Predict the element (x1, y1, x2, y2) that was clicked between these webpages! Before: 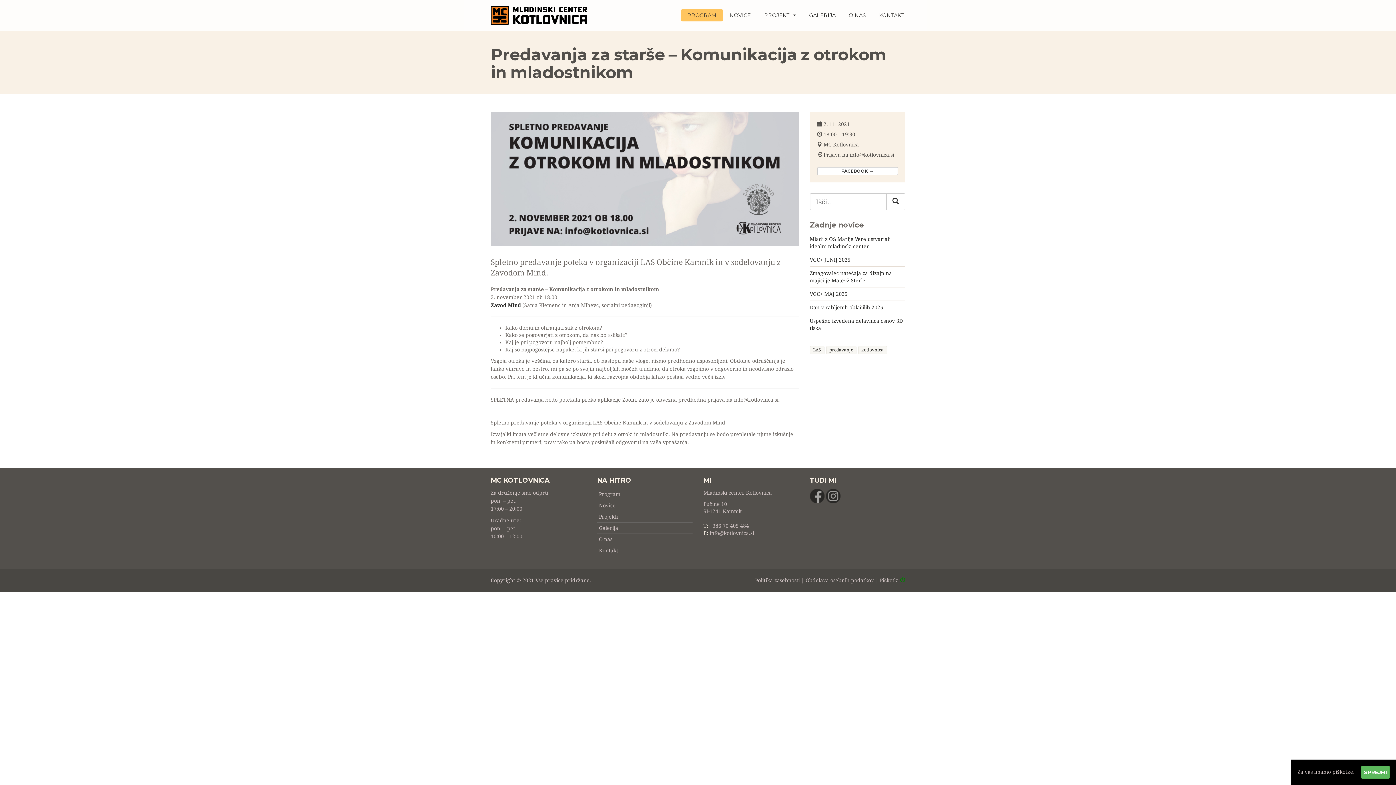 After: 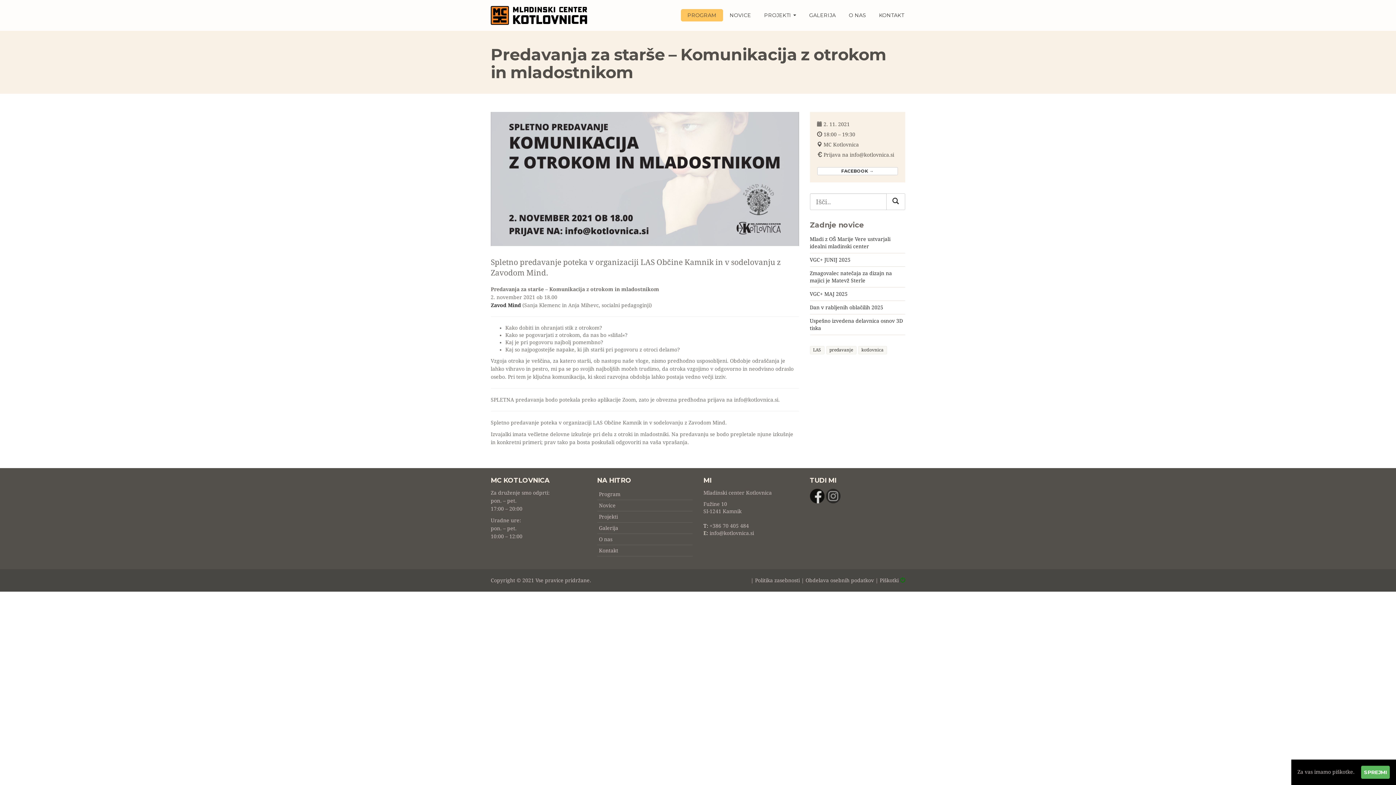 Action: bbox: (810, 492, 824, 498)